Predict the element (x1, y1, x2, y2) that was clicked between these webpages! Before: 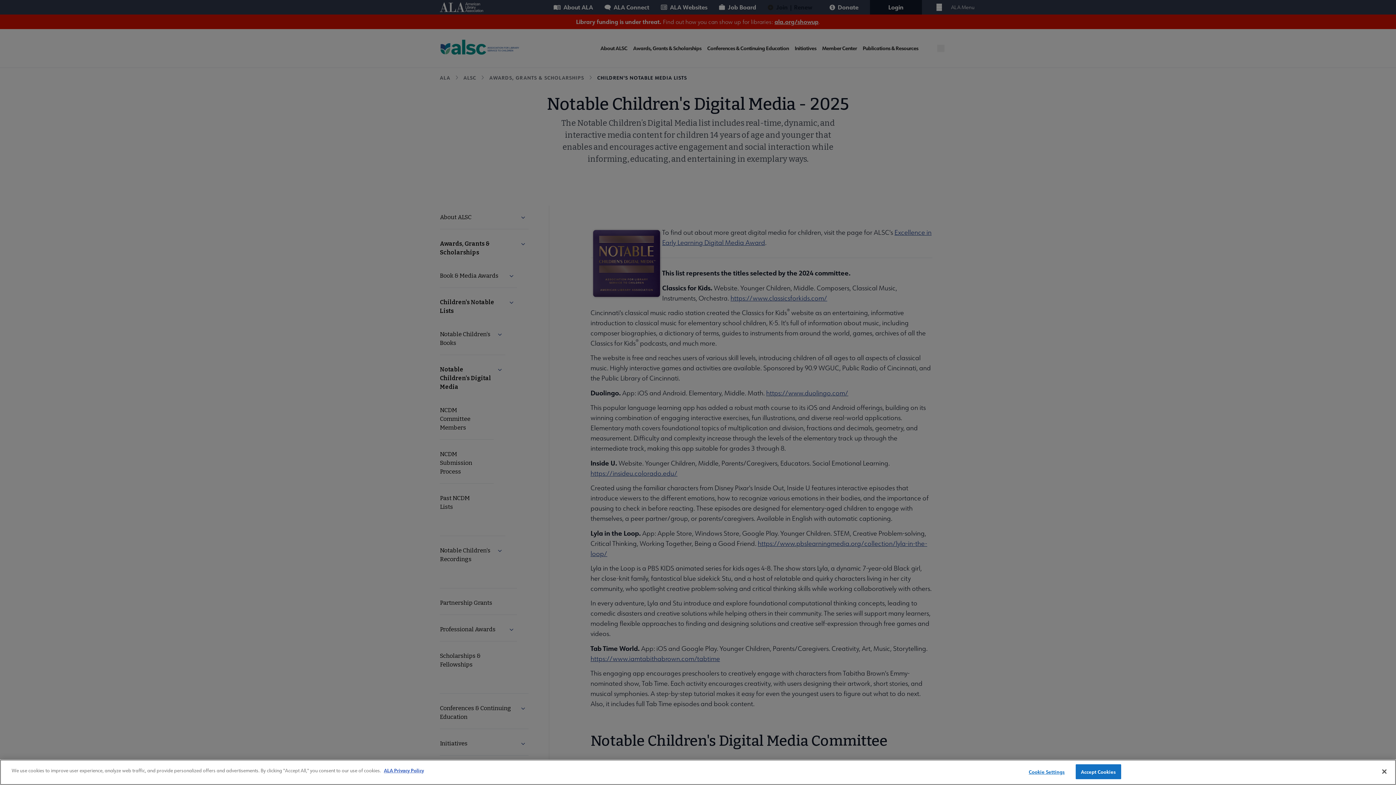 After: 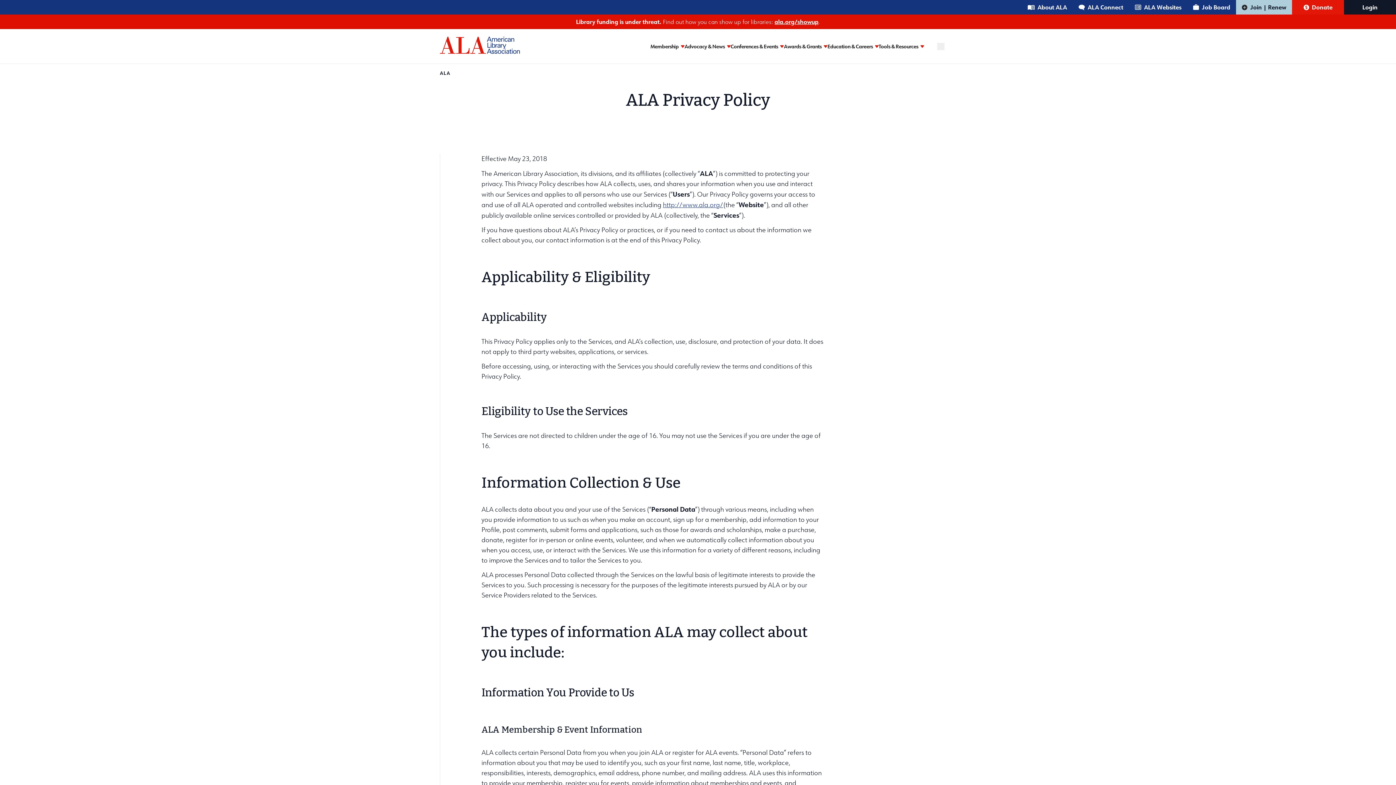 Action: bbox: (384, 767, 424, 773) label: ALA Privacy Policy